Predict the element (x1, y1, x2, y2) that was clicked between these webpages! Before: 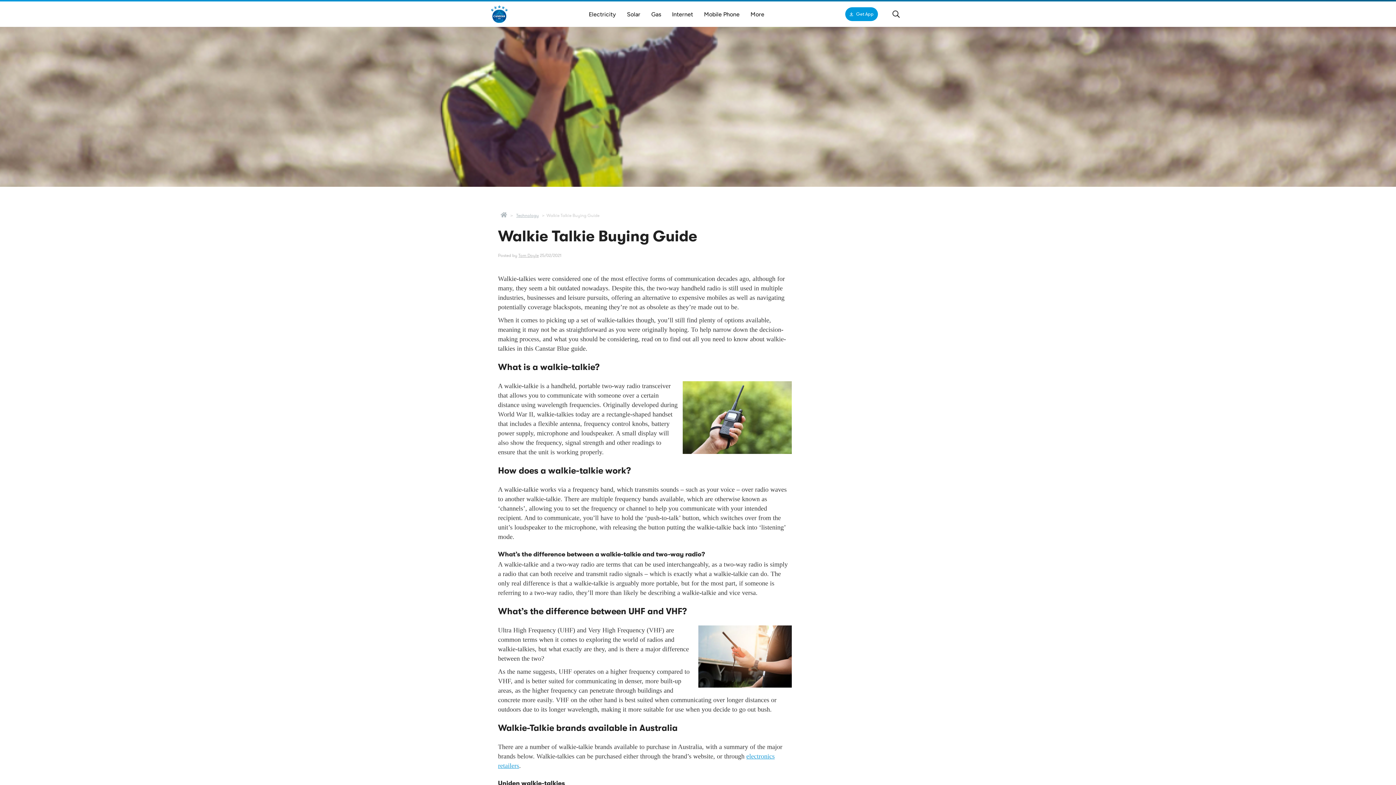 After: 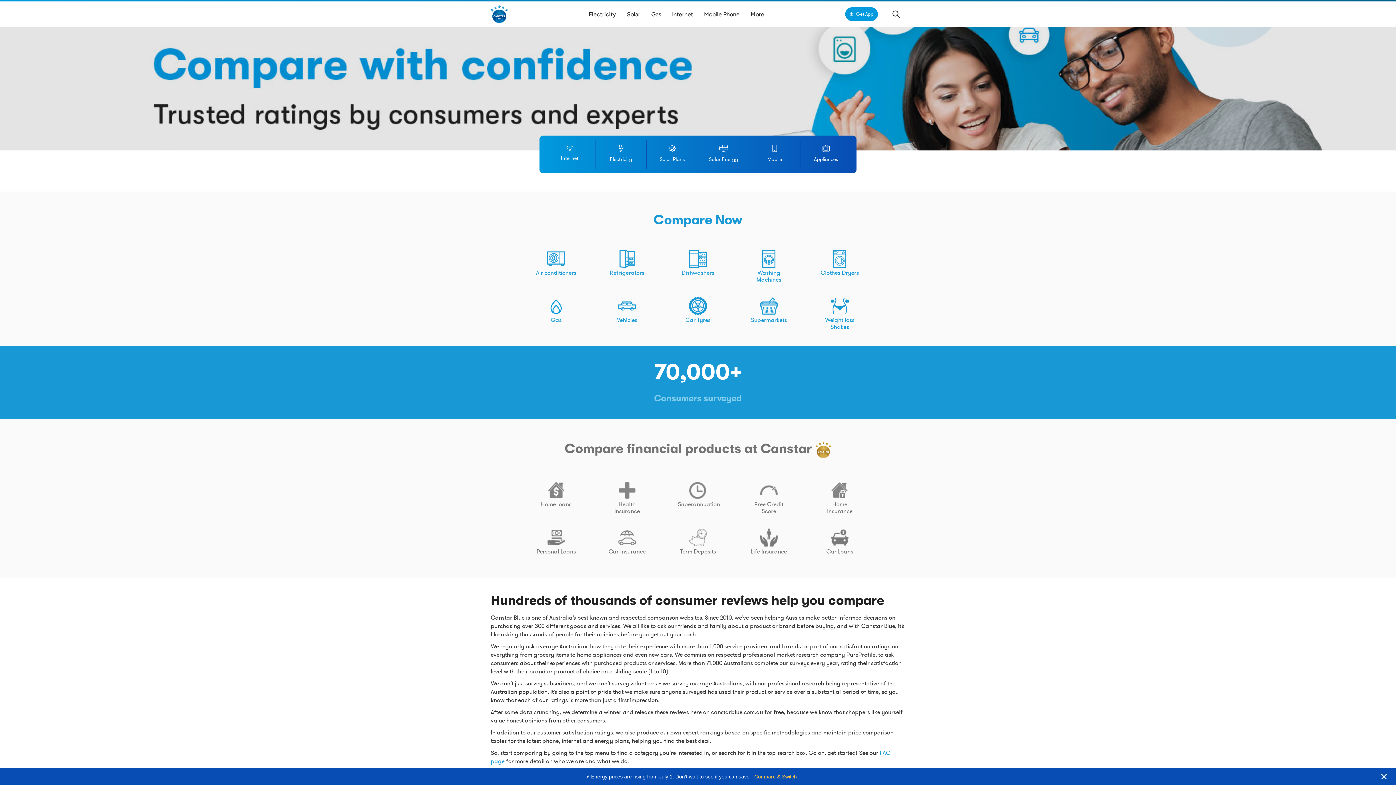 Action: bbox: (490, 4, 508, 23)